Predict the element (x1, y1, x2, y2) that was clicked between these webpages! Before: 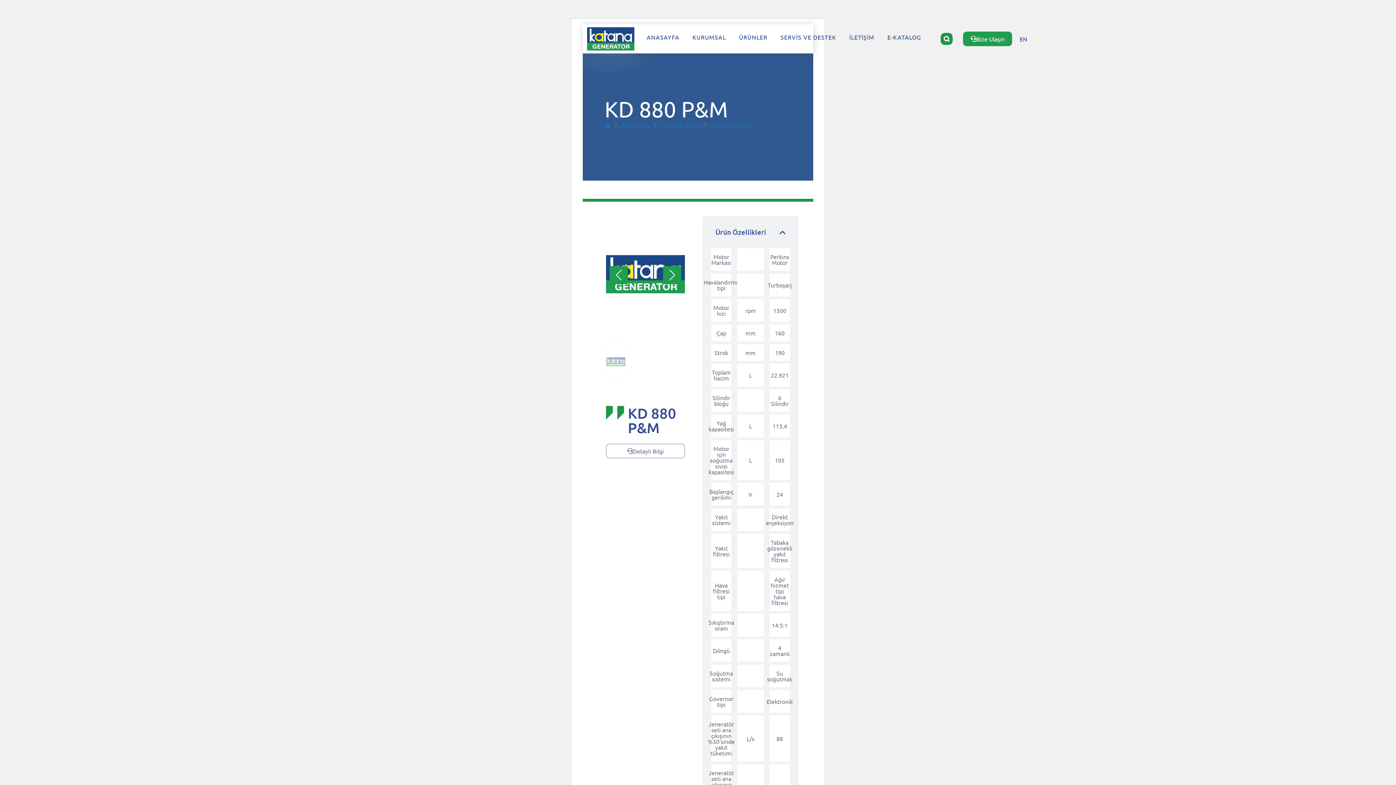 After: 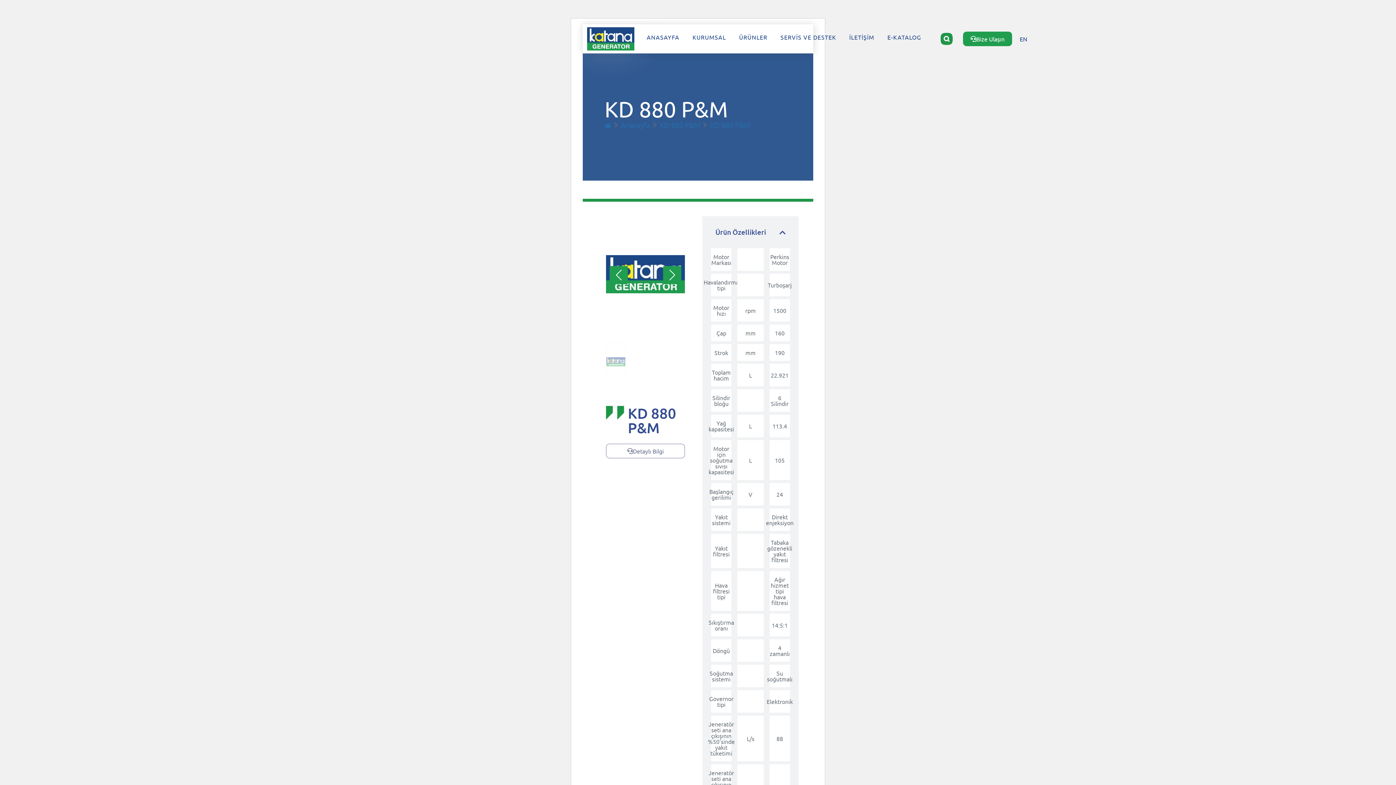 Action: bbox: (711, 225, 790, 239) label: Ürün Özellikleri